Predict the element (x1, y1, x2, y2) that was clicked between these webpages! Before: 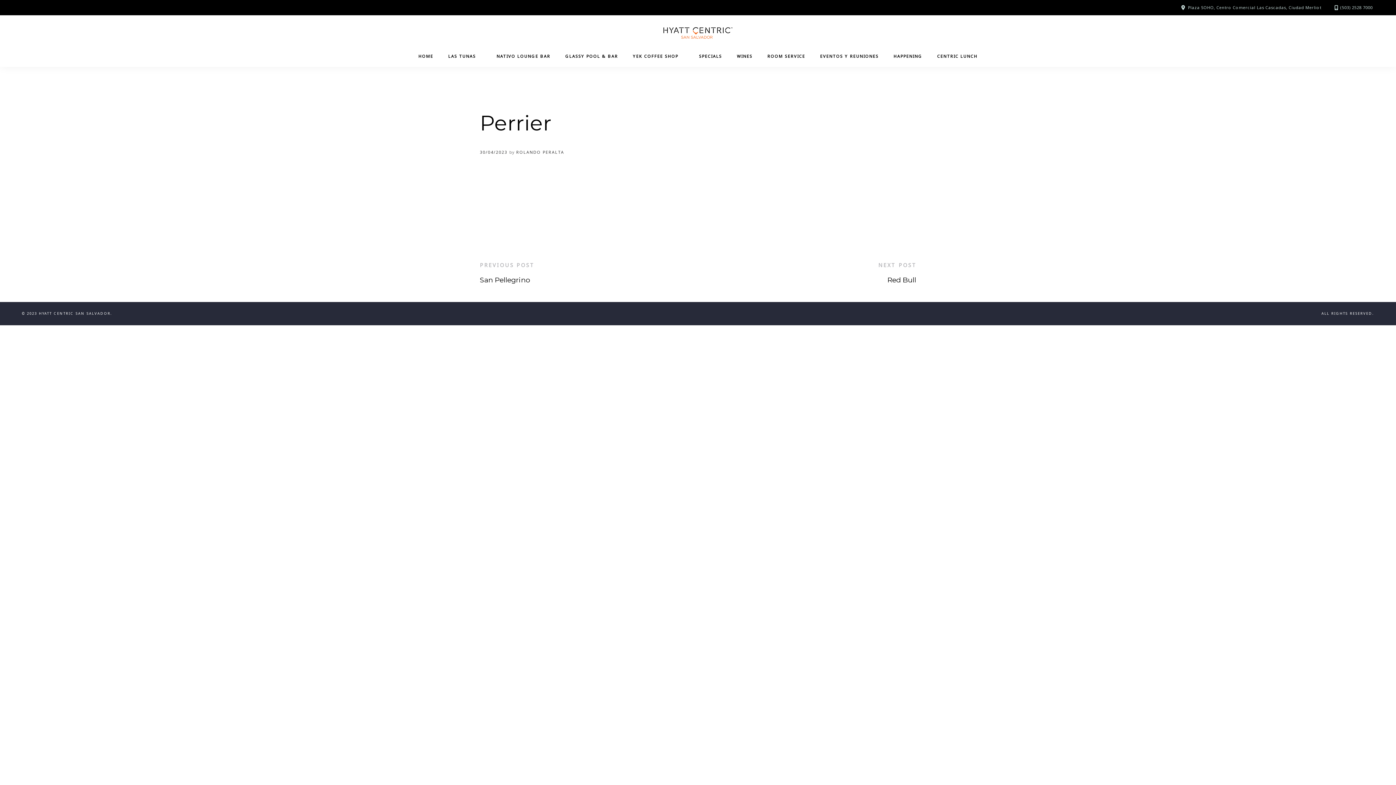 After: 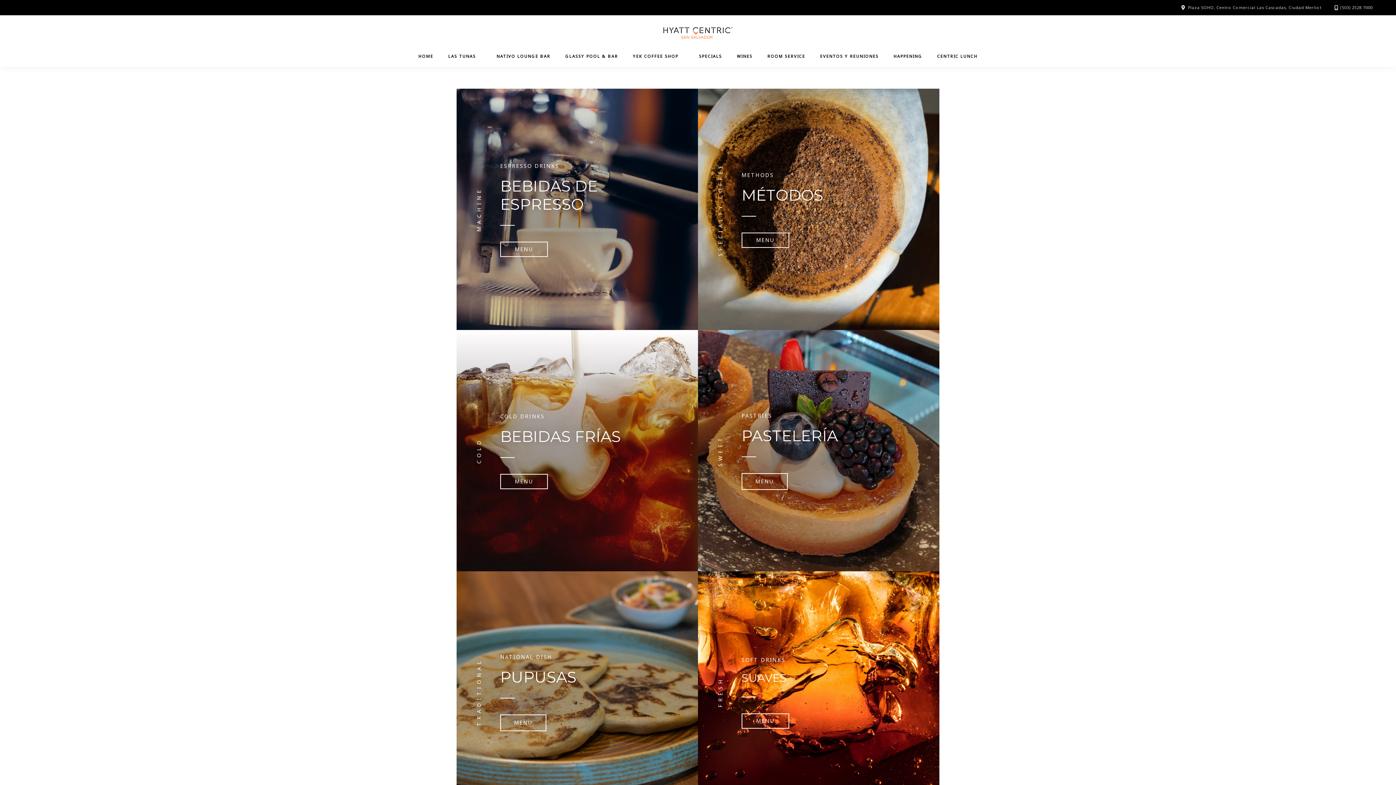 Action: bbox: (633, 51, 678, 61) label: YEK COFFEE SHOP